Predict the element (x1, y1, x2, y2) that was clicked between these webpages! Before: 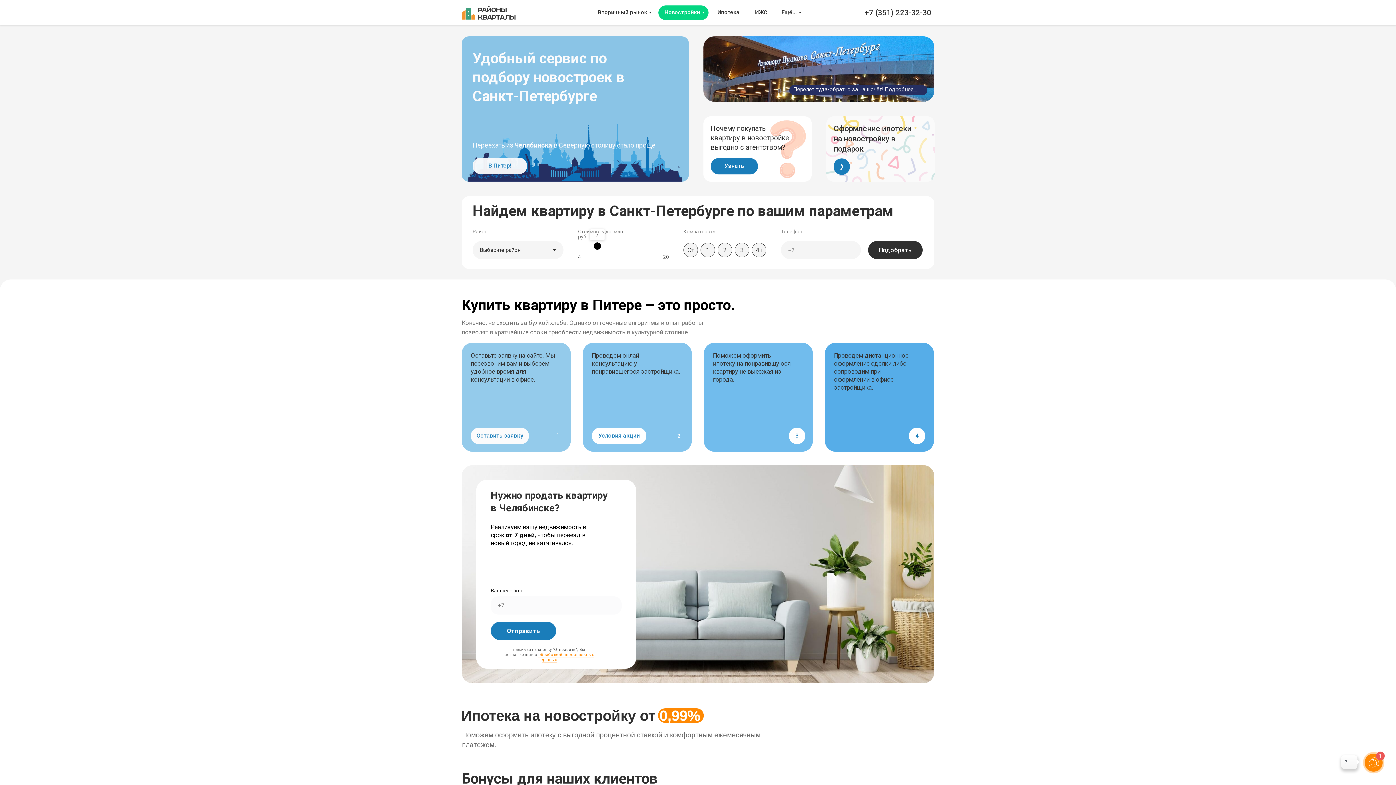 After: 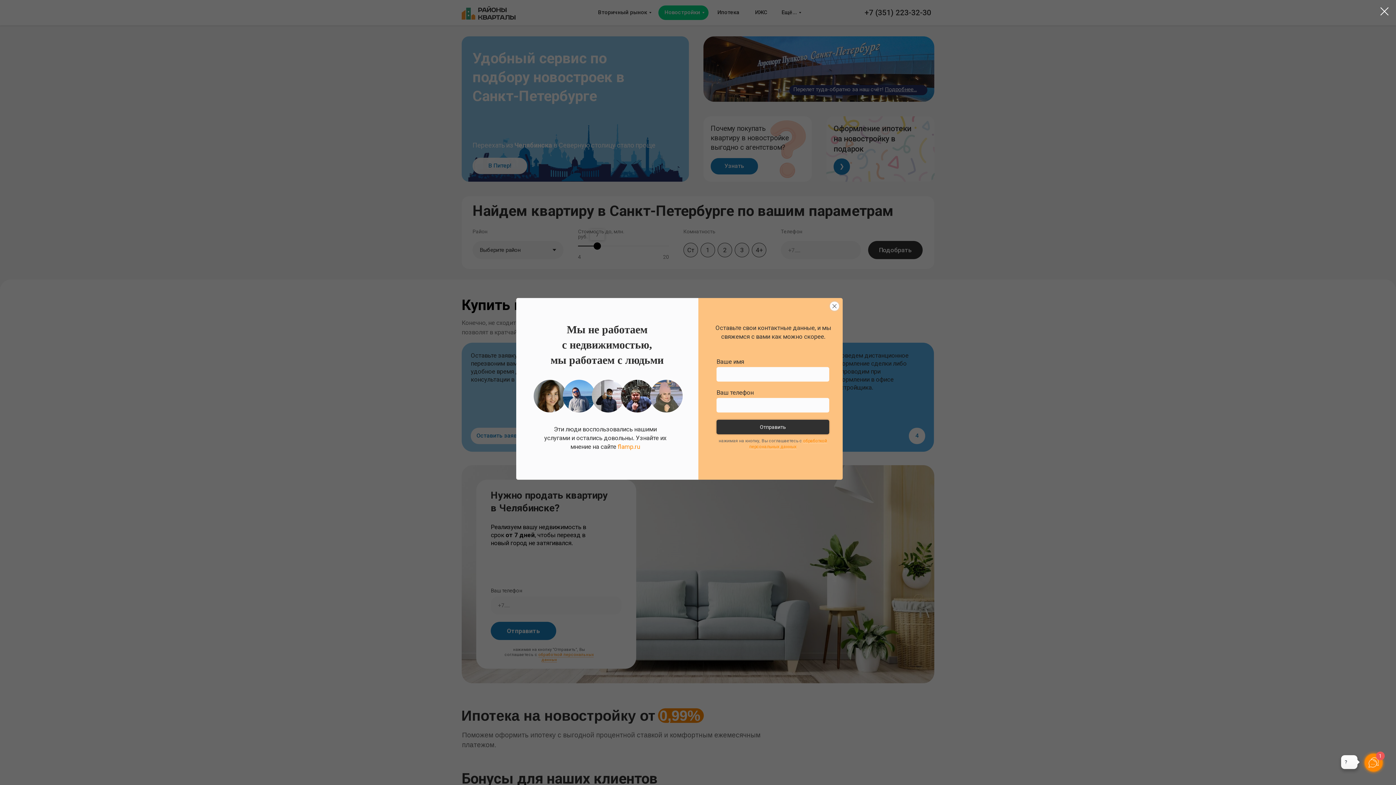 Action: label: Оставить заявку bbox: (470, 428, 529, 444)